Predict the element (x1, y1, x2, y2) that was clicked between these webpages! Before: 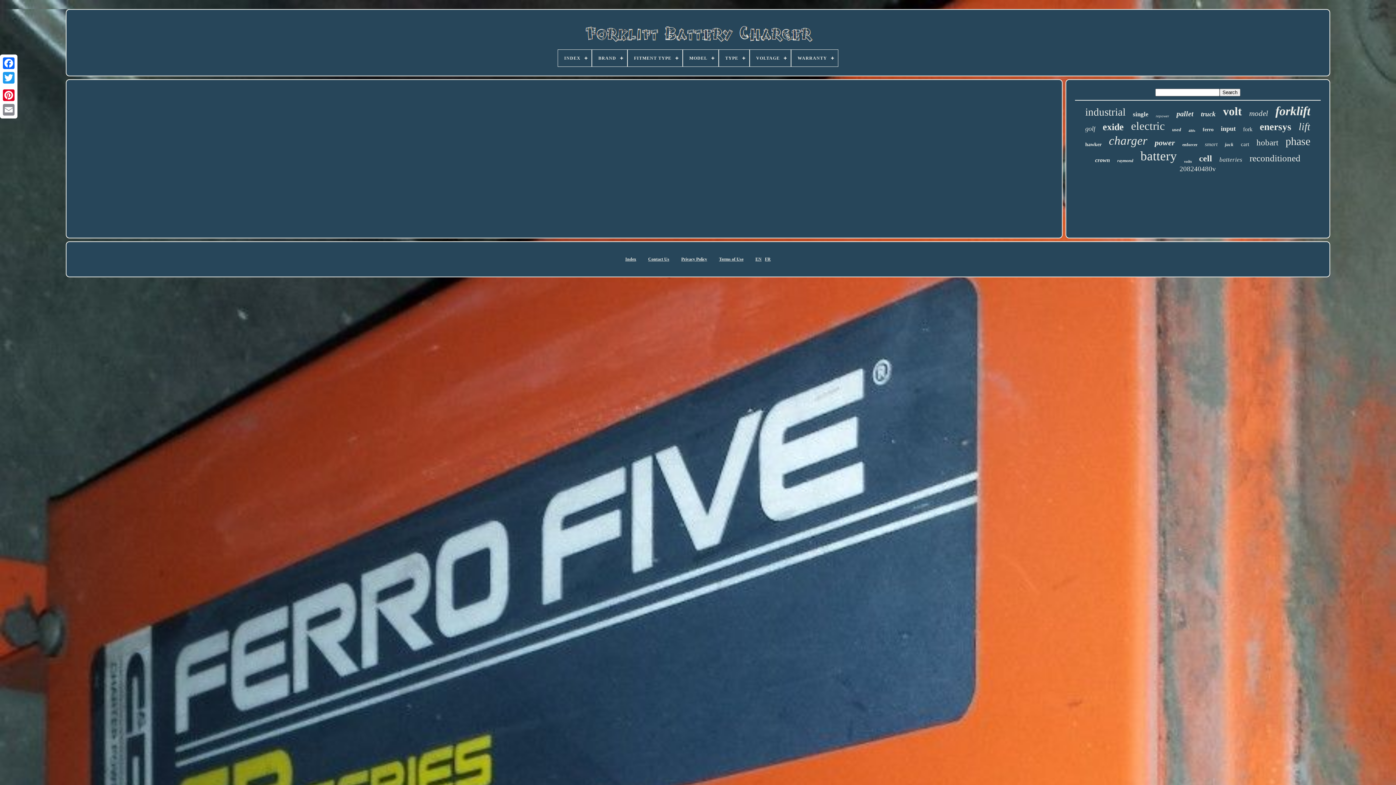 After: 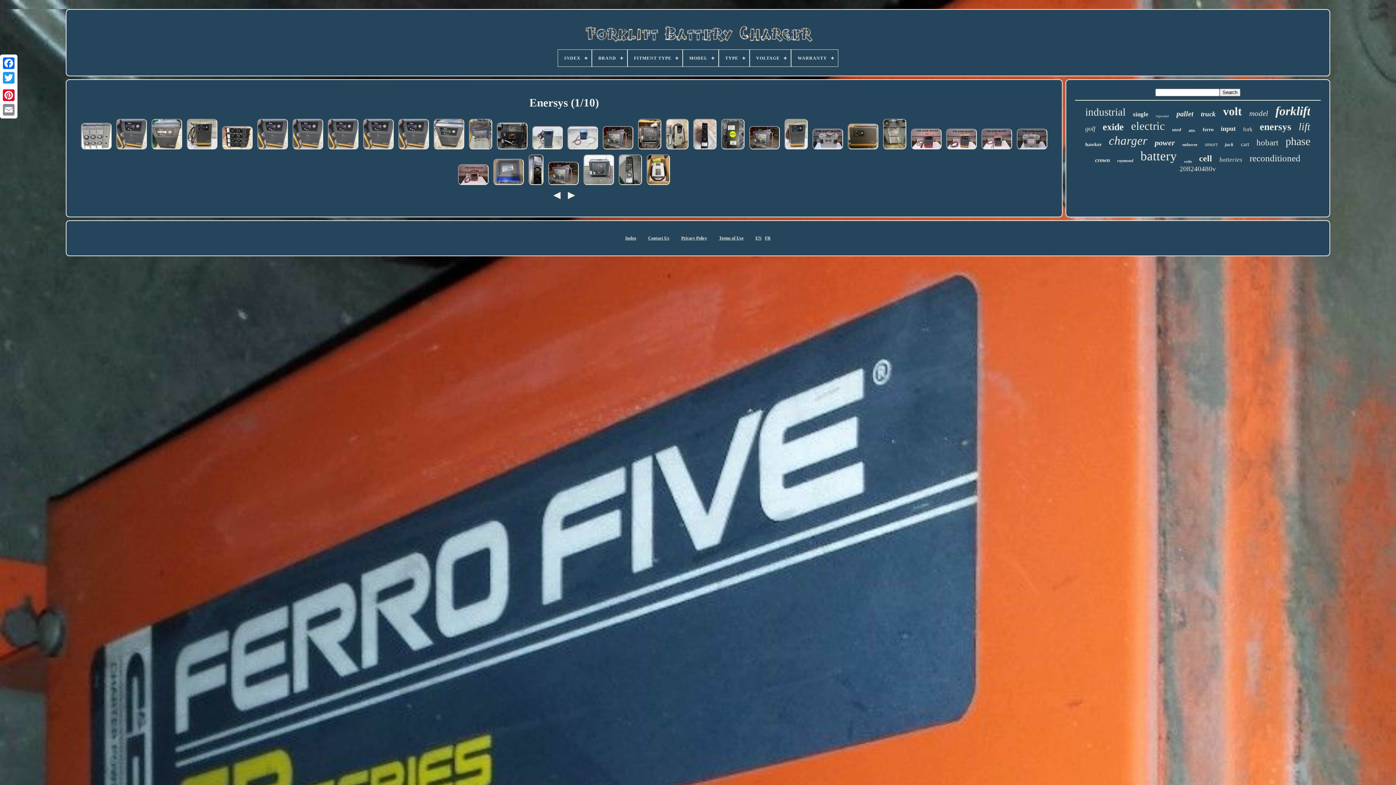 Action: bbox: (1260, 121, 1291, 132) label: enersys